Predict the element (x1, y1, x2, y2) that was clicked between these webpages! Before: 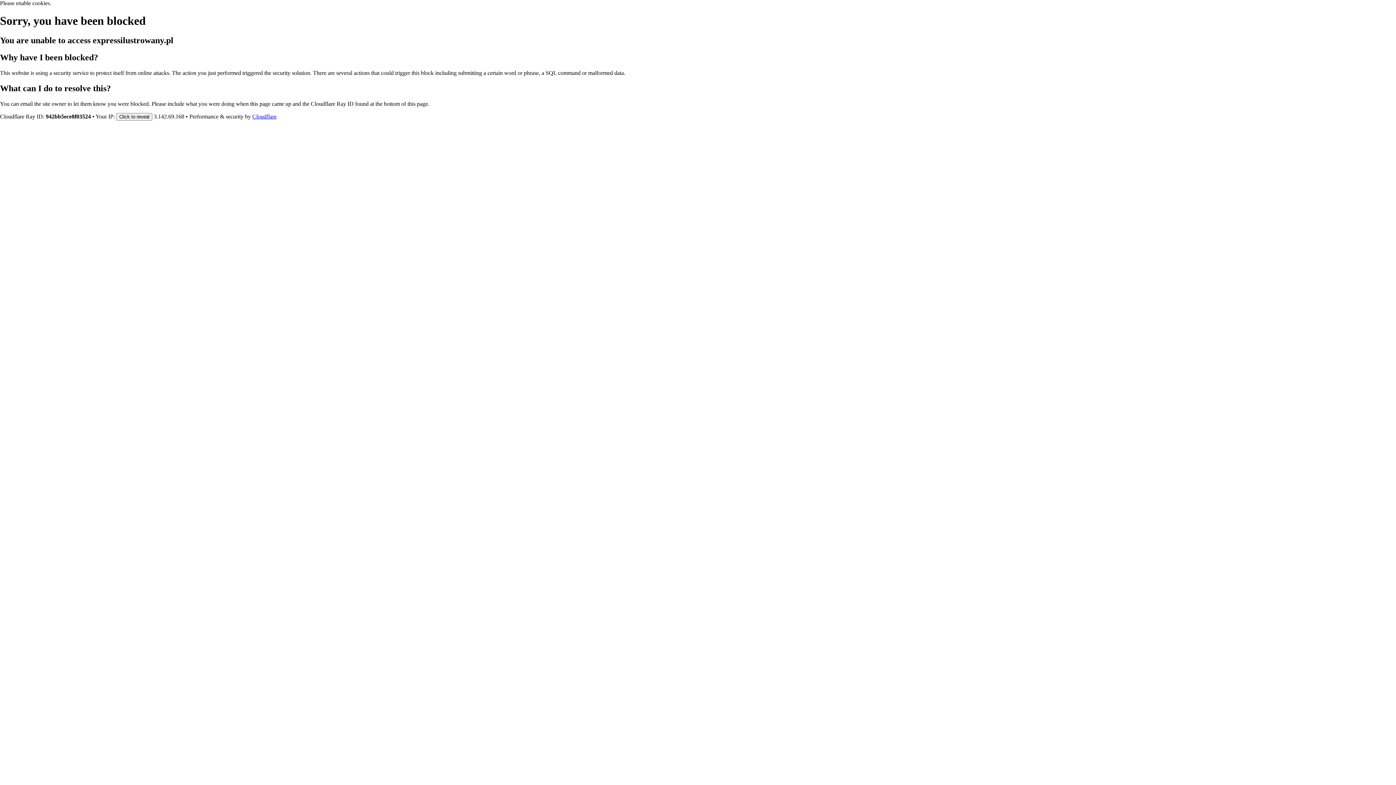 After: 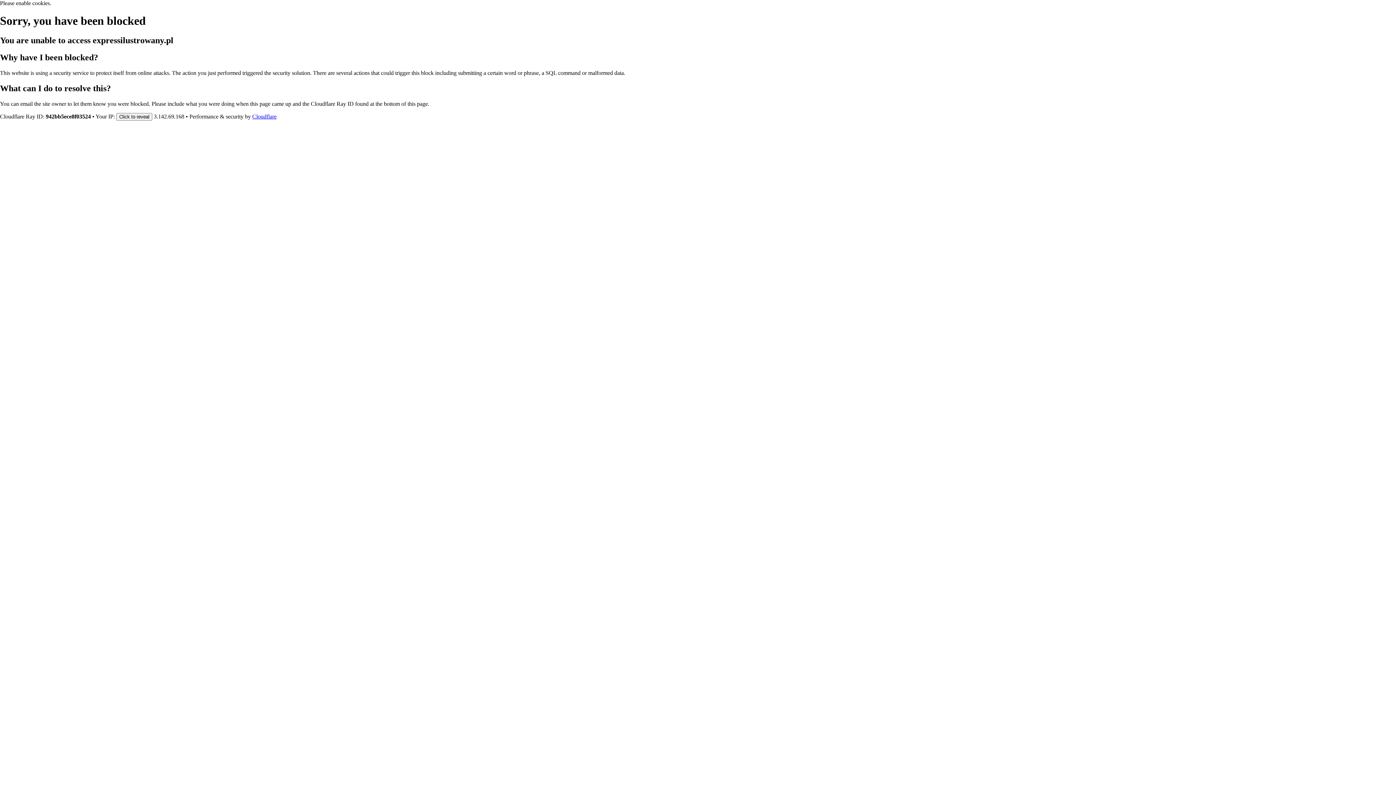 Action: bbox: (252, 113, 276, 119) label: Cloudflare